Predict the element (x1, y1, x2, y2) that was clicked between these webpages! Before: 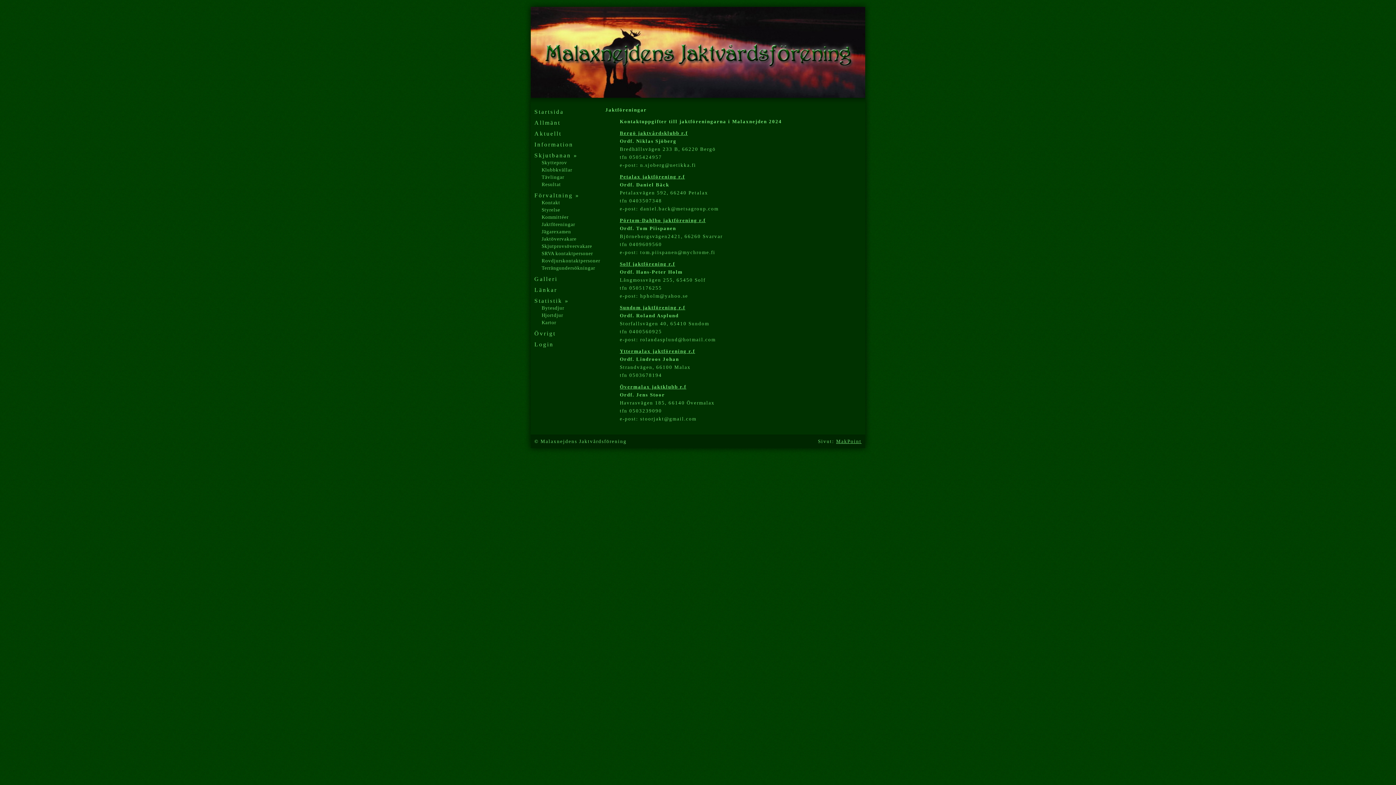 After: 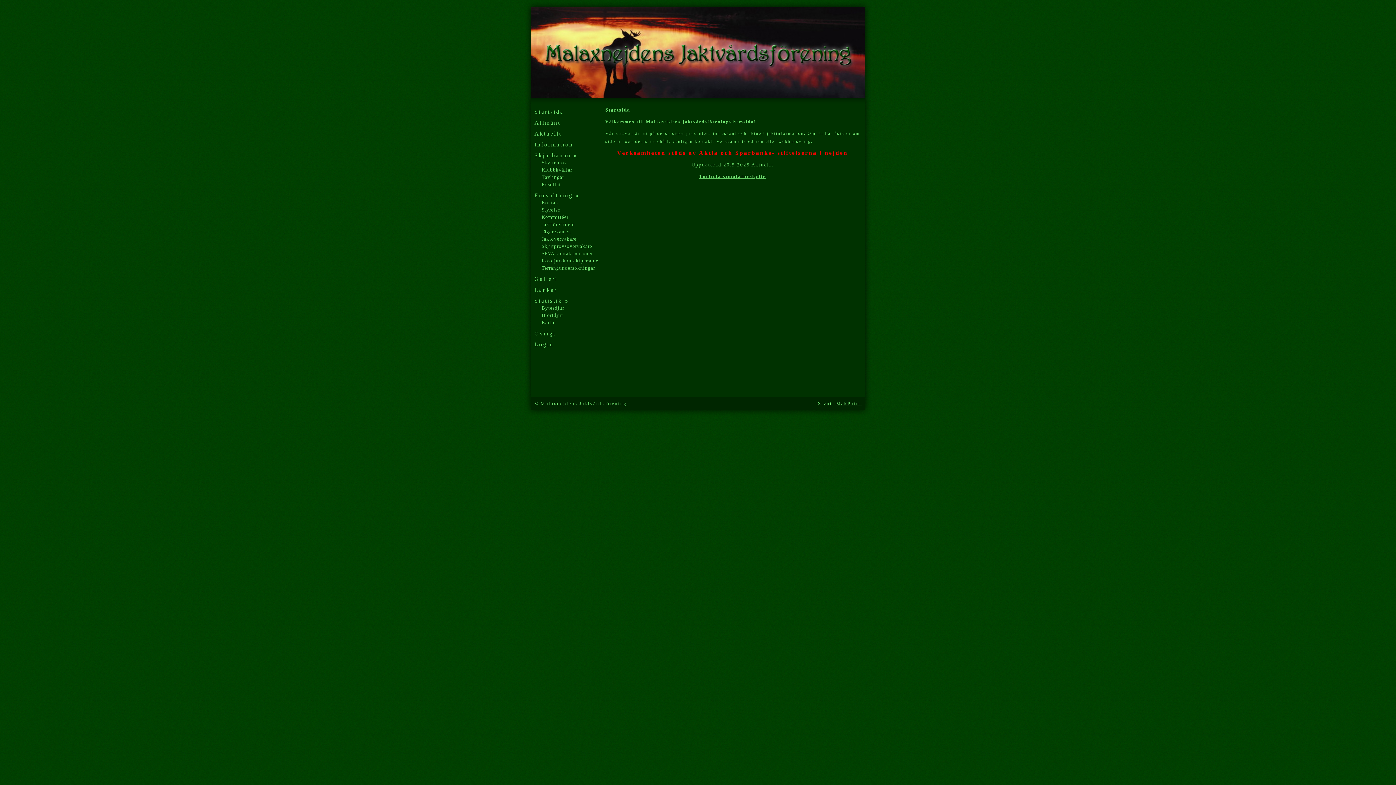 Action: bbox: (530, 106, 592, 115) label: Startsida